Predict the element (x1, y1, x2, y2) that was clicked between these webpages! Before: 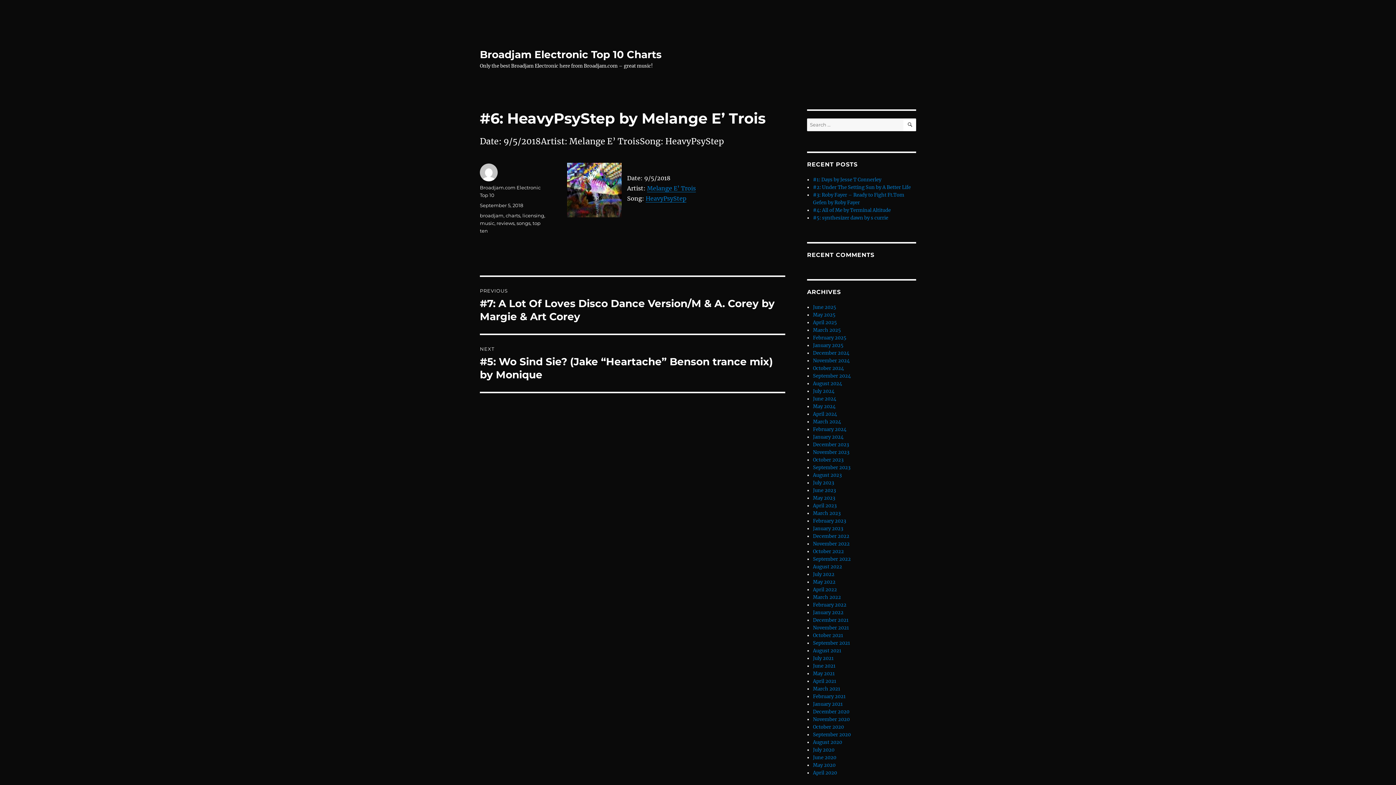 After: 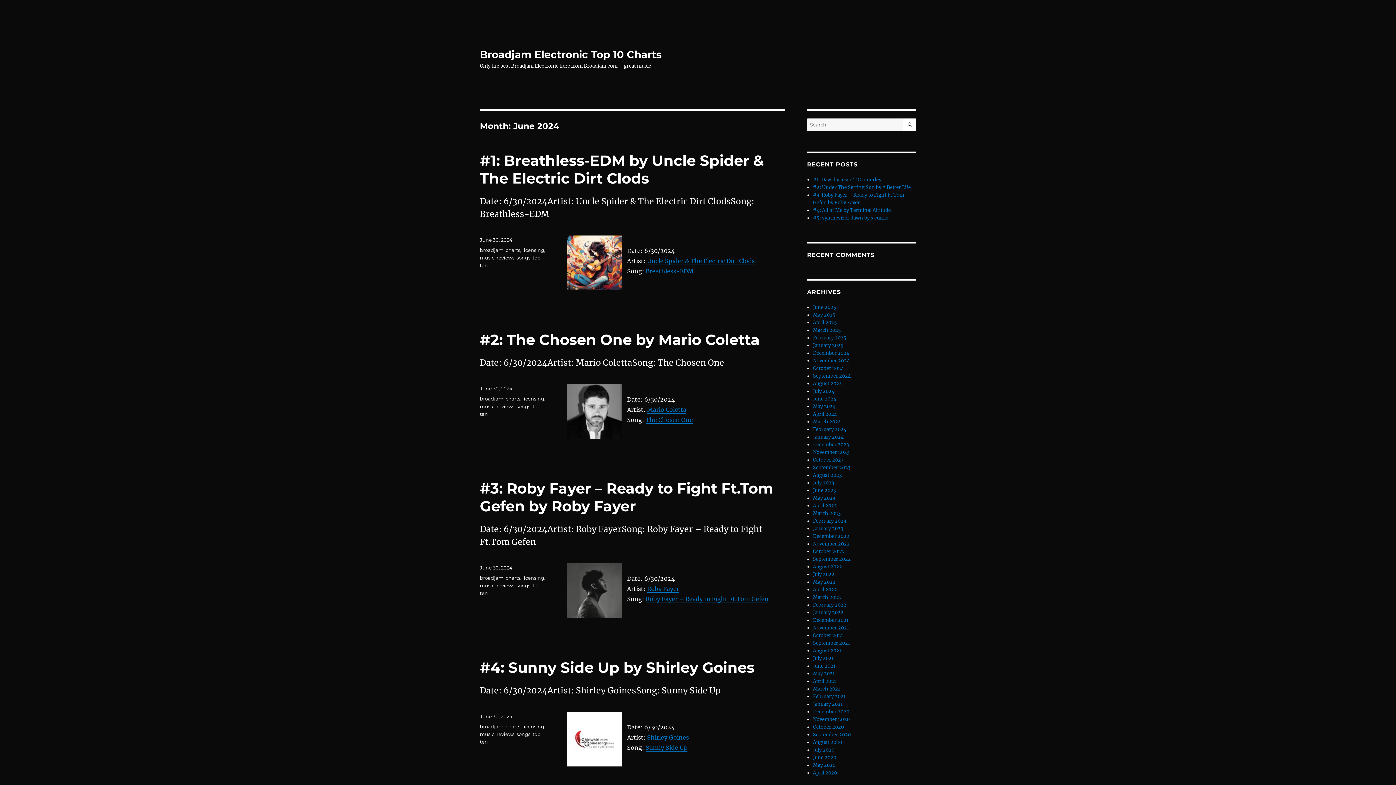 Action: label: June 2024 bbox: (813, 396, 836, 402)